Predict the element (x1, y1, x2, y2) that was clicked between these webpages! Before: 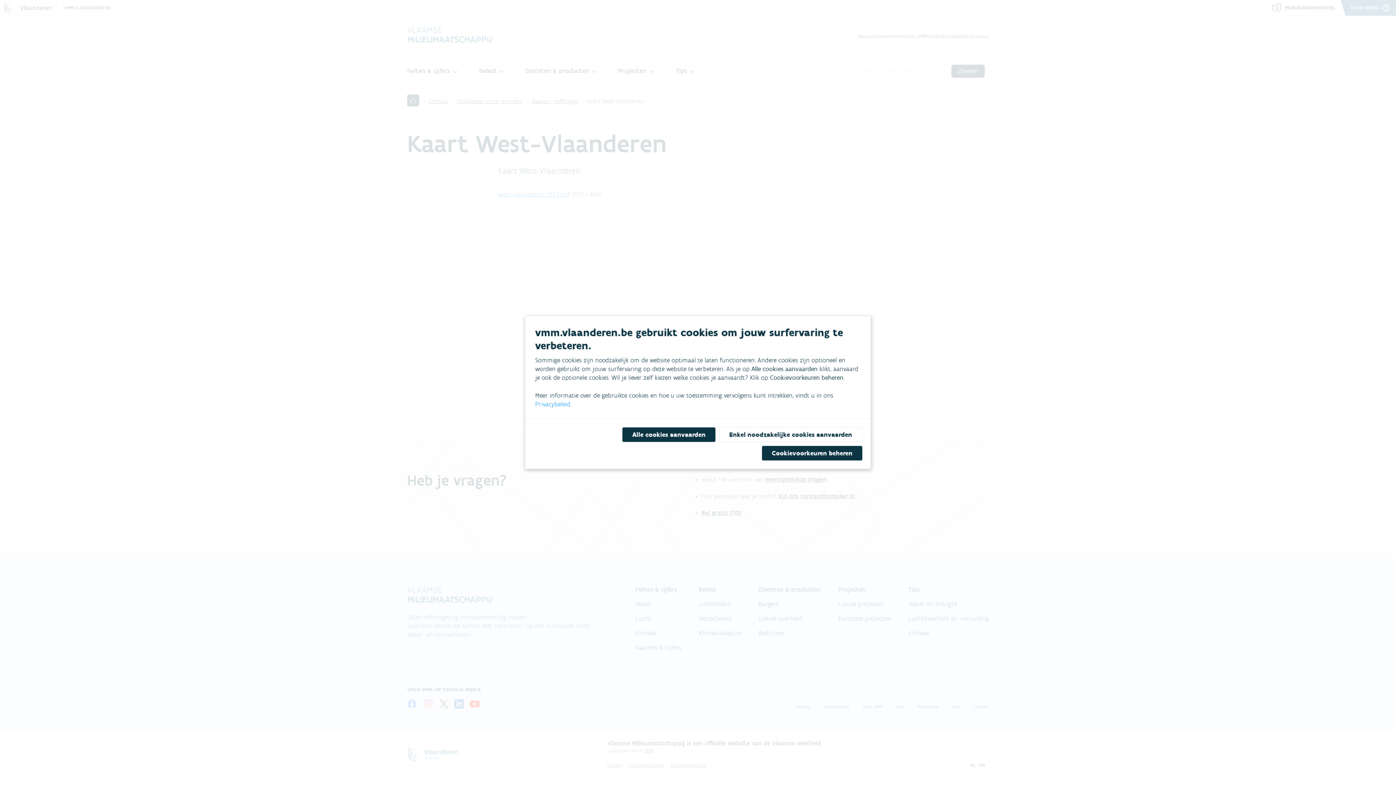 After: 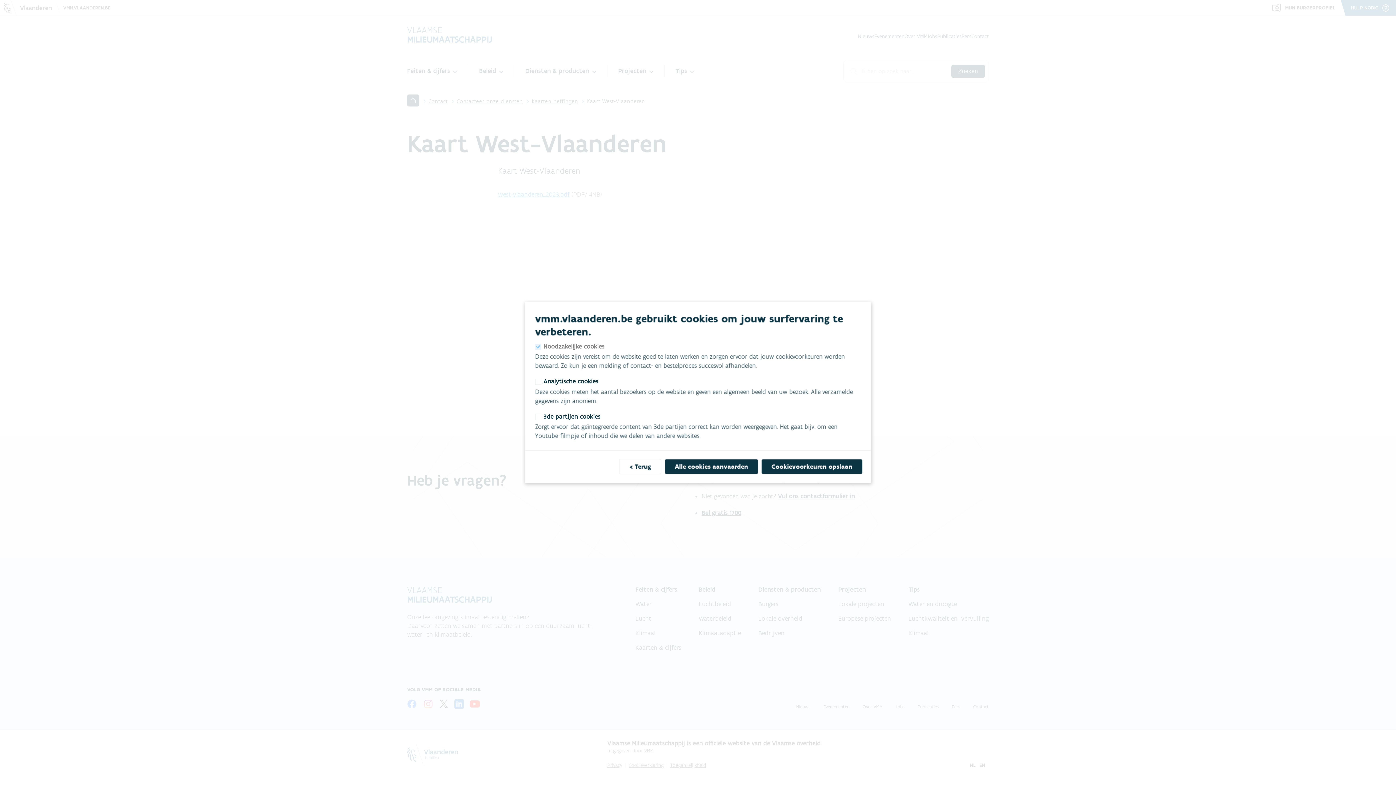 Action: label: Cookievoorkeuren beheren bbox: (762, 446, 862, 460)